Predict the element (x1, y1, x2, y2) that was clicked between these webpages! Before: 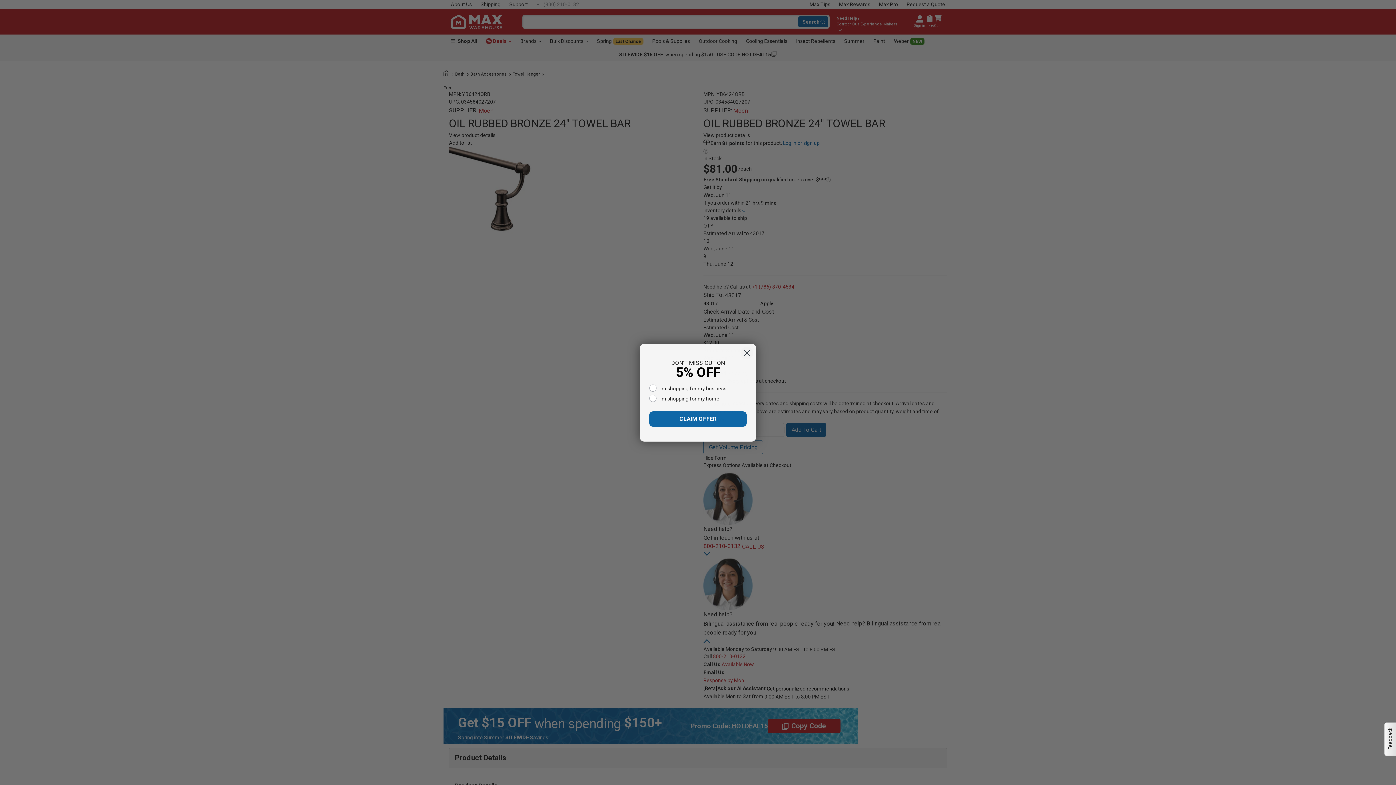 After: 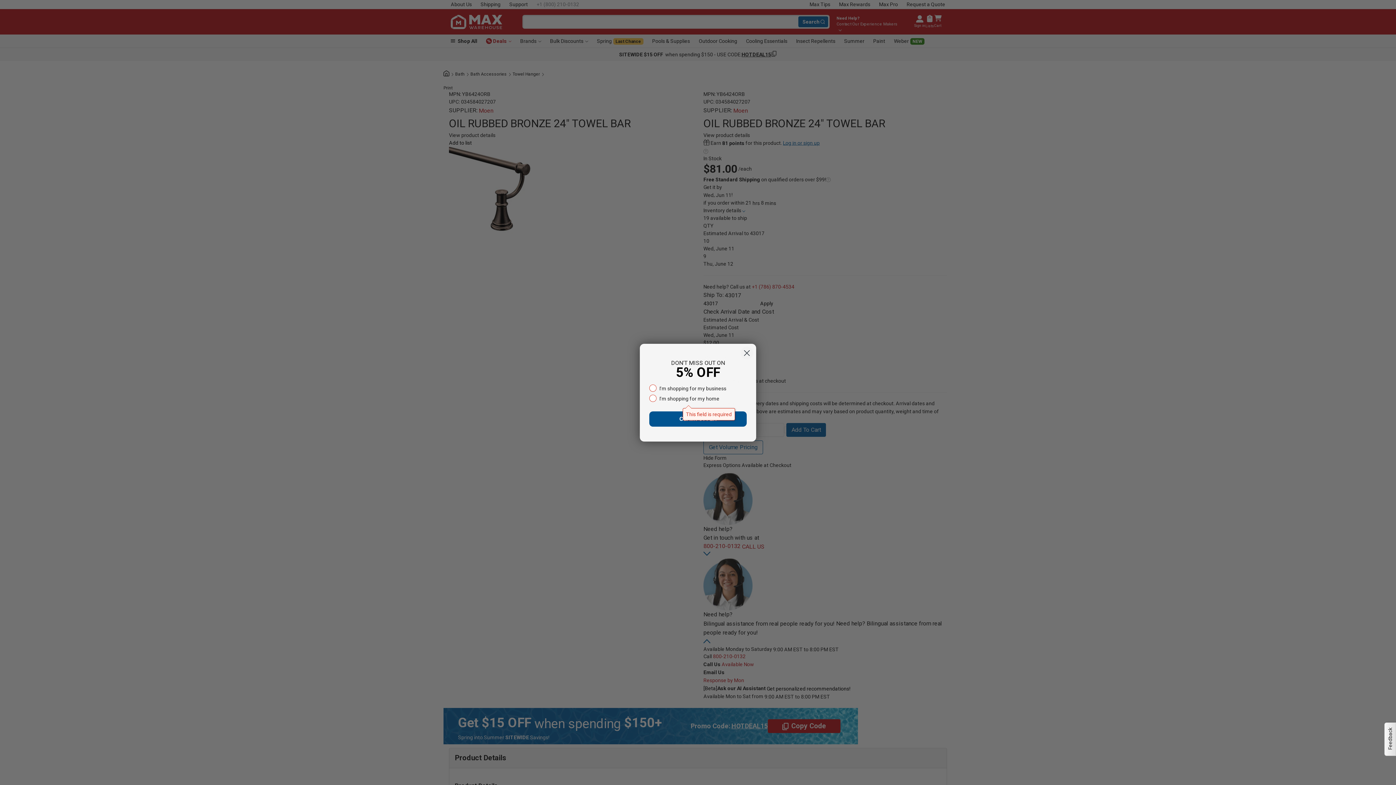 Action: label: CLAIM OFFER bbox: (649, 411, 746, 427)